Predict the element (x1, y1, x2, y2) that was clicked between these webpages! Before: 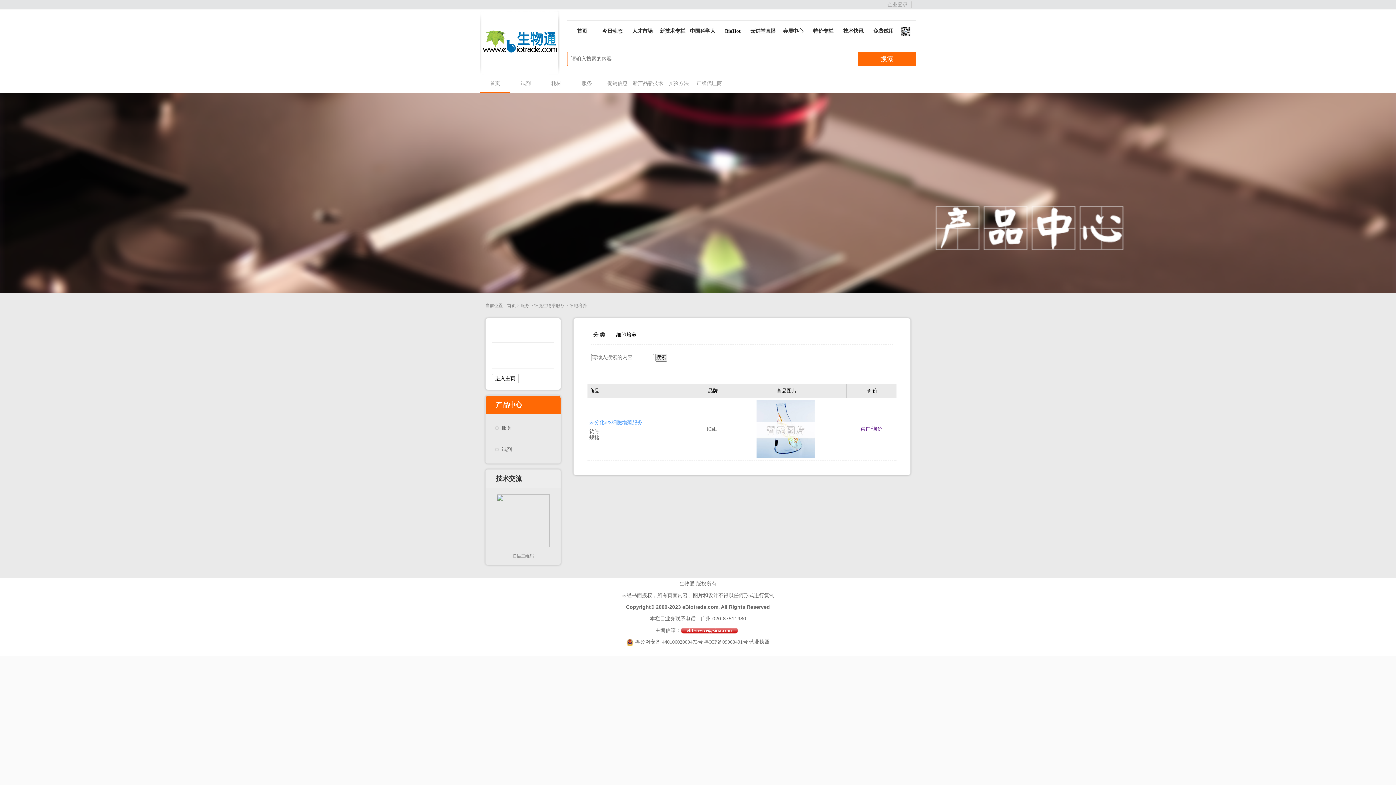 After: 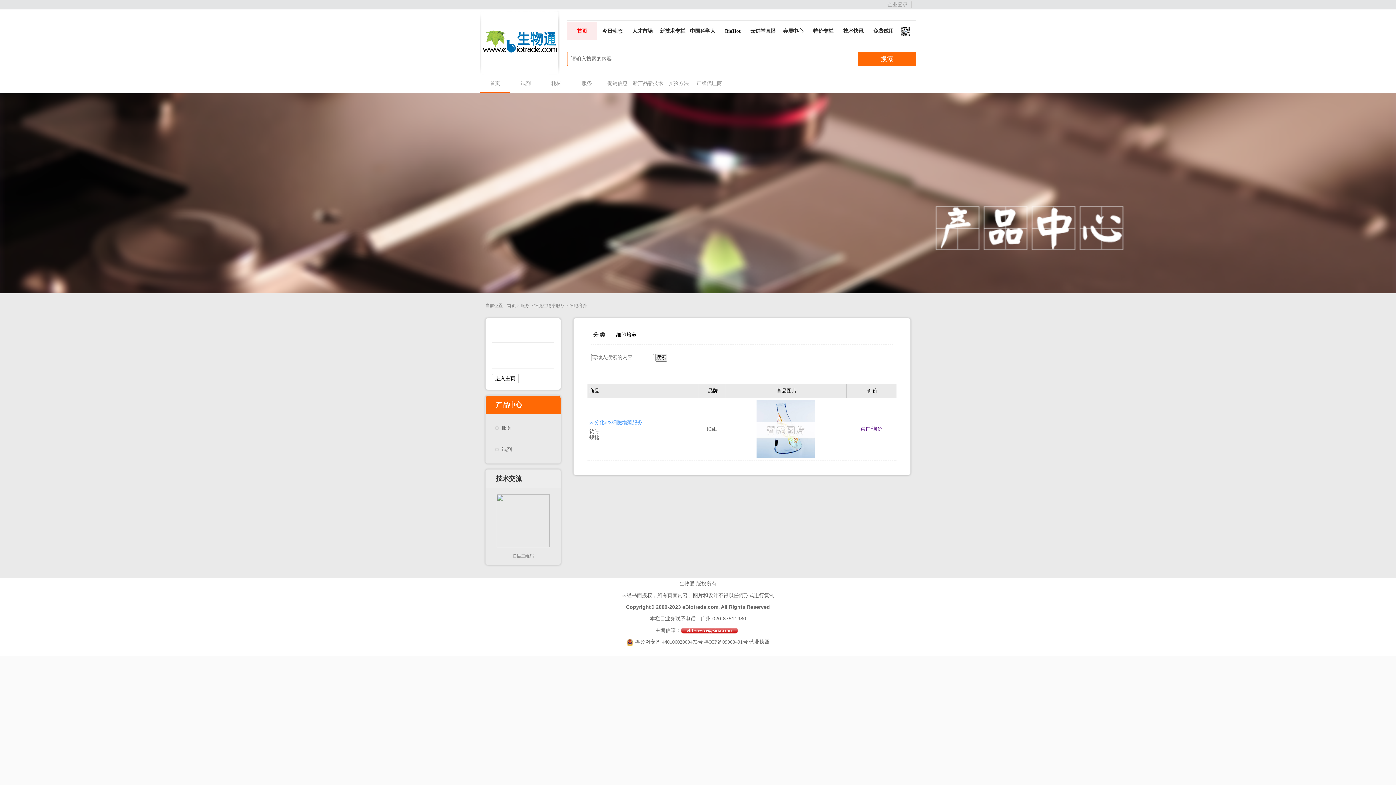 Action: label: 首页 bbox: (567, 22, 597, 40)